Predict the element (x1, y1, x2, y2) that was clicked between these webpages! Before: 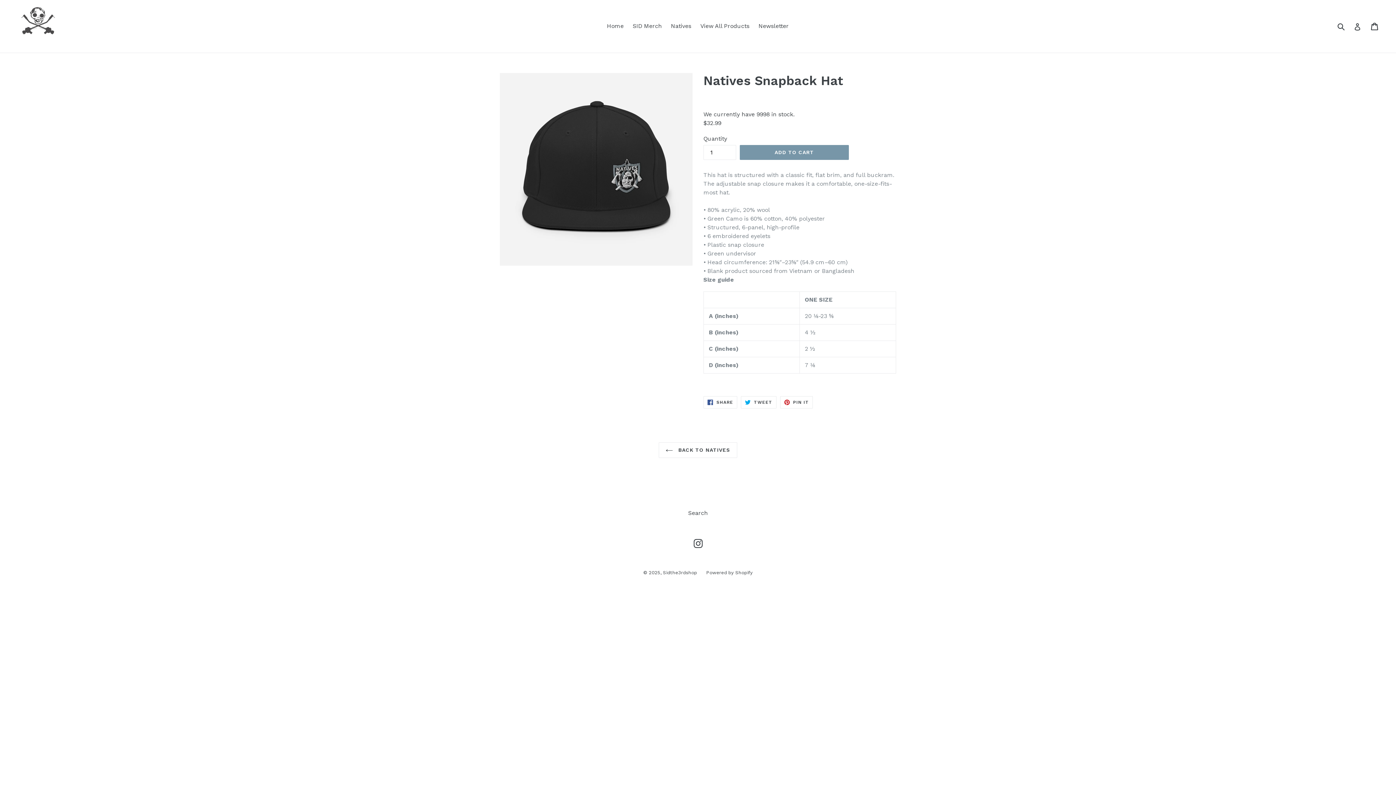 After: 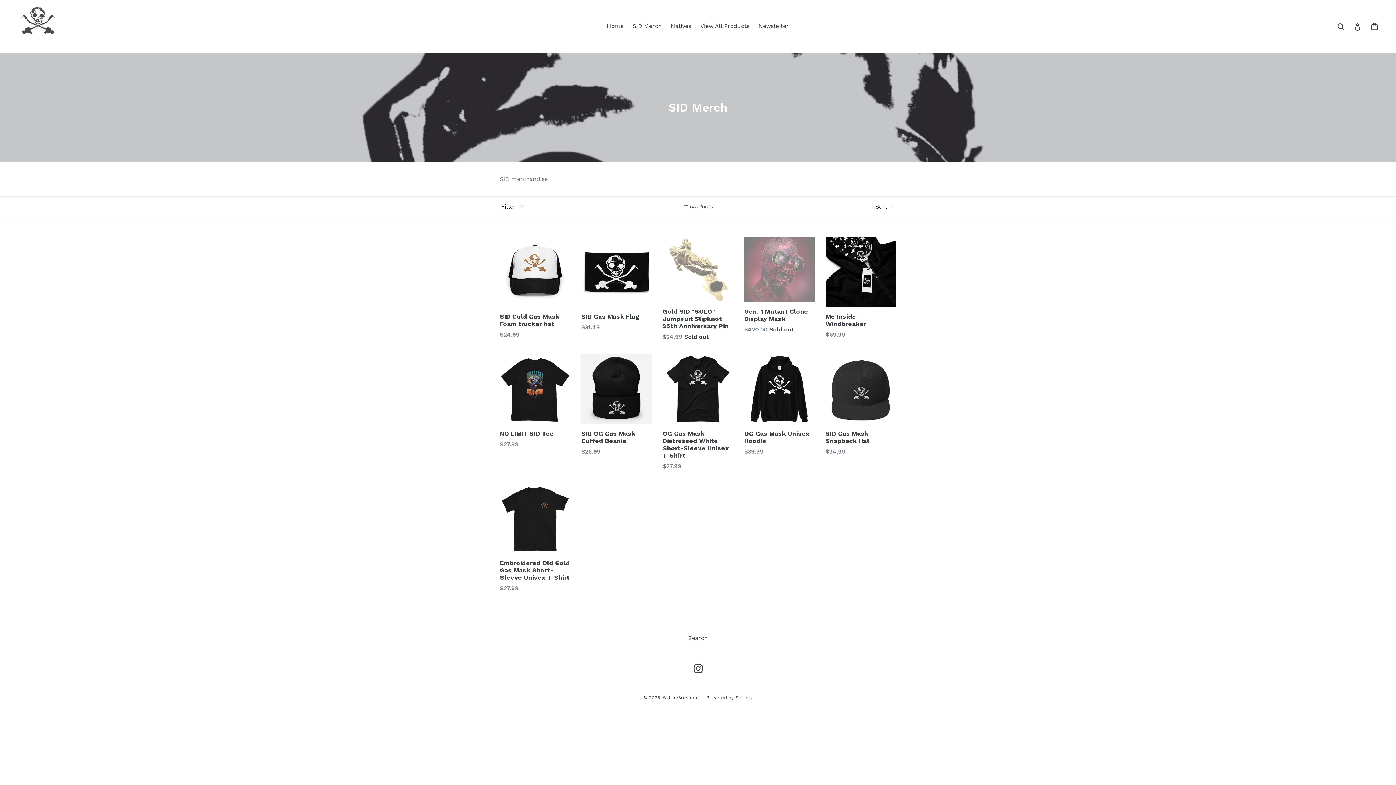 Action: label: SID Merch bbox: (629, 20, 665, 31)